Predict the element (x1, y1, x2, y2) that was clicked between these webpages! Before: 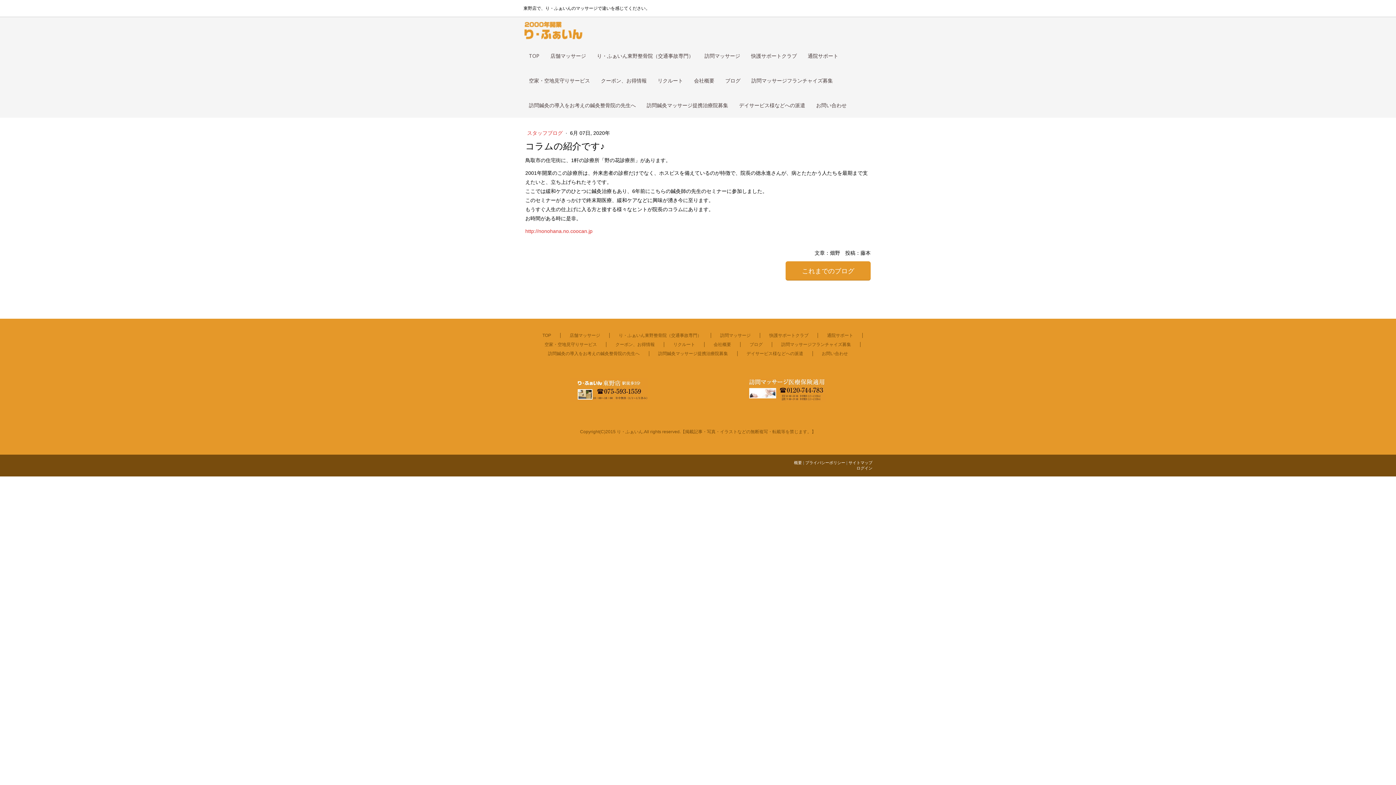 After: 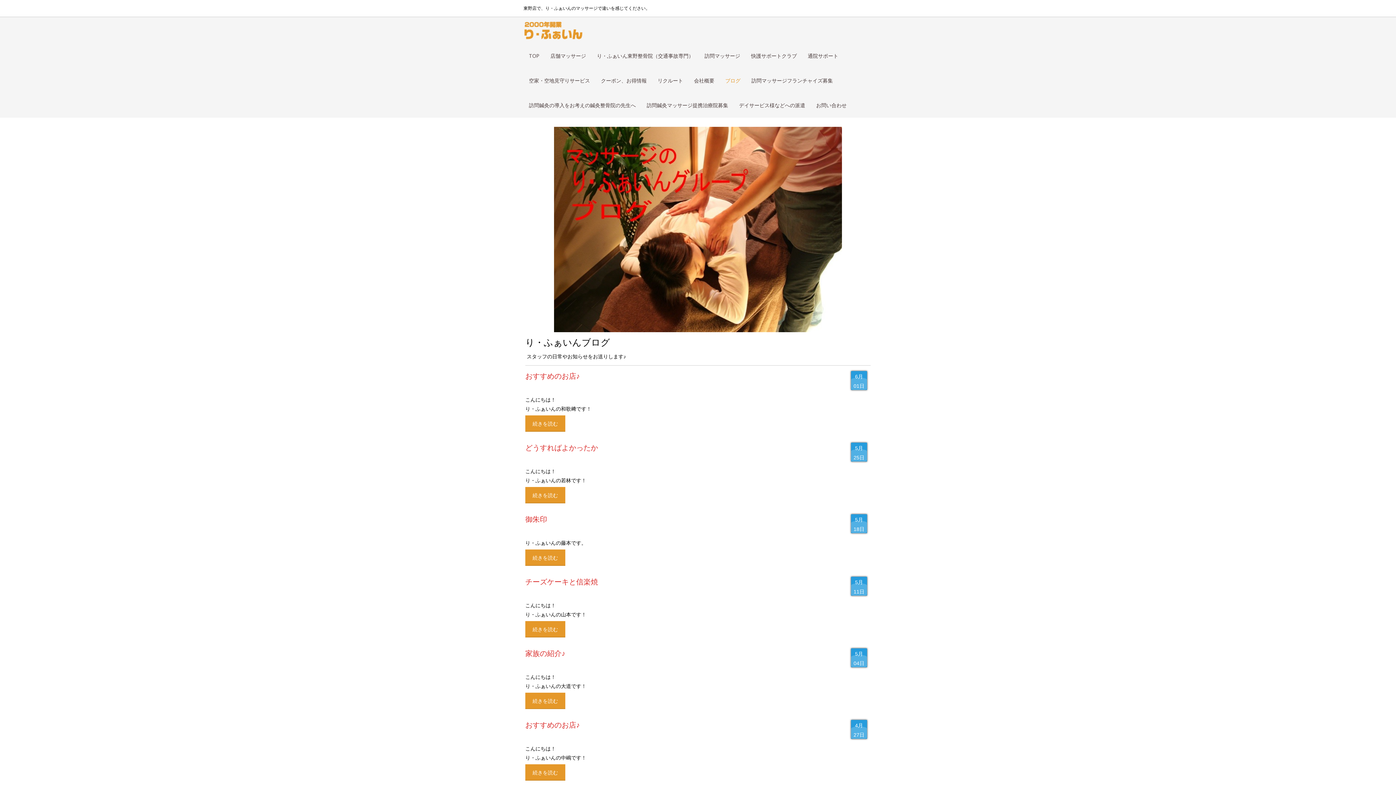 Action: bbox: (720, 68, 746, 93) label: ブログ